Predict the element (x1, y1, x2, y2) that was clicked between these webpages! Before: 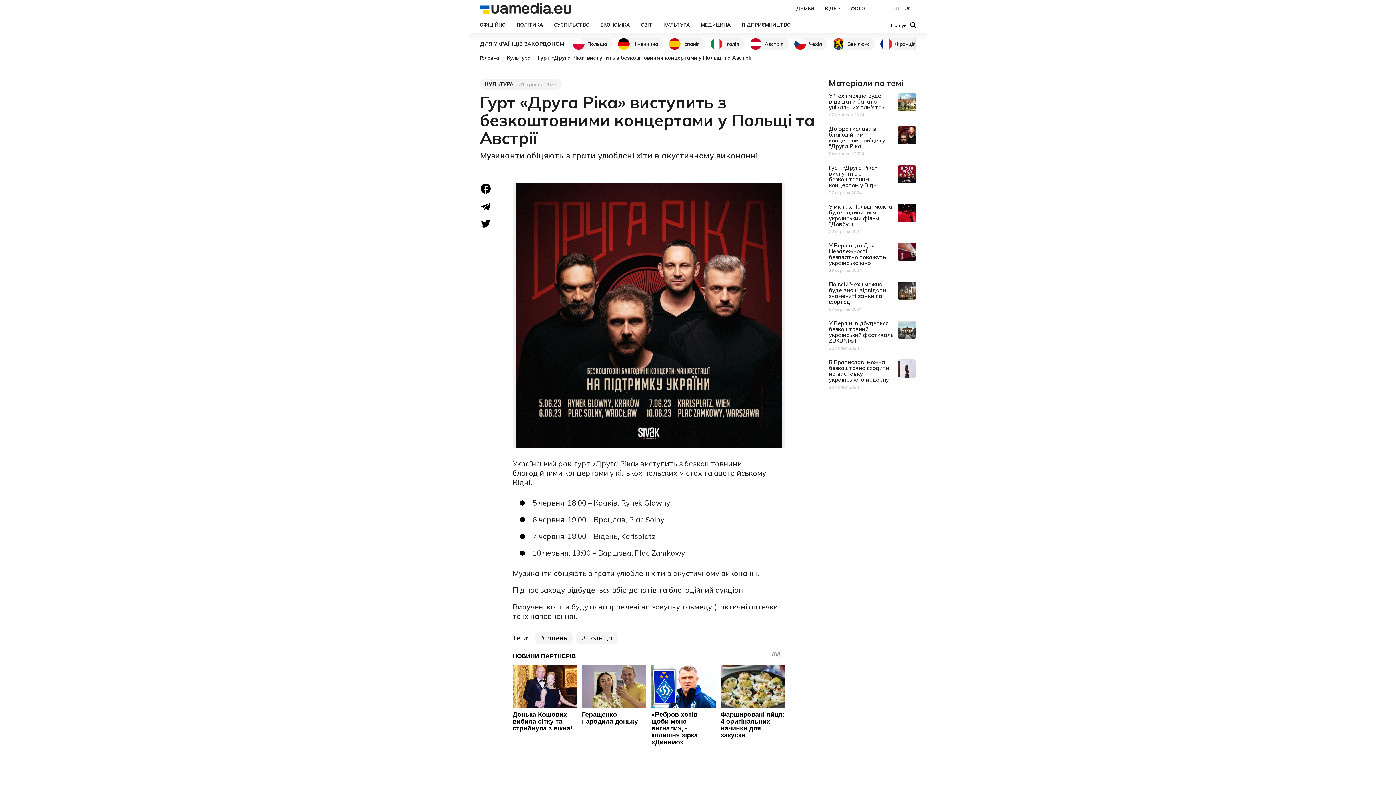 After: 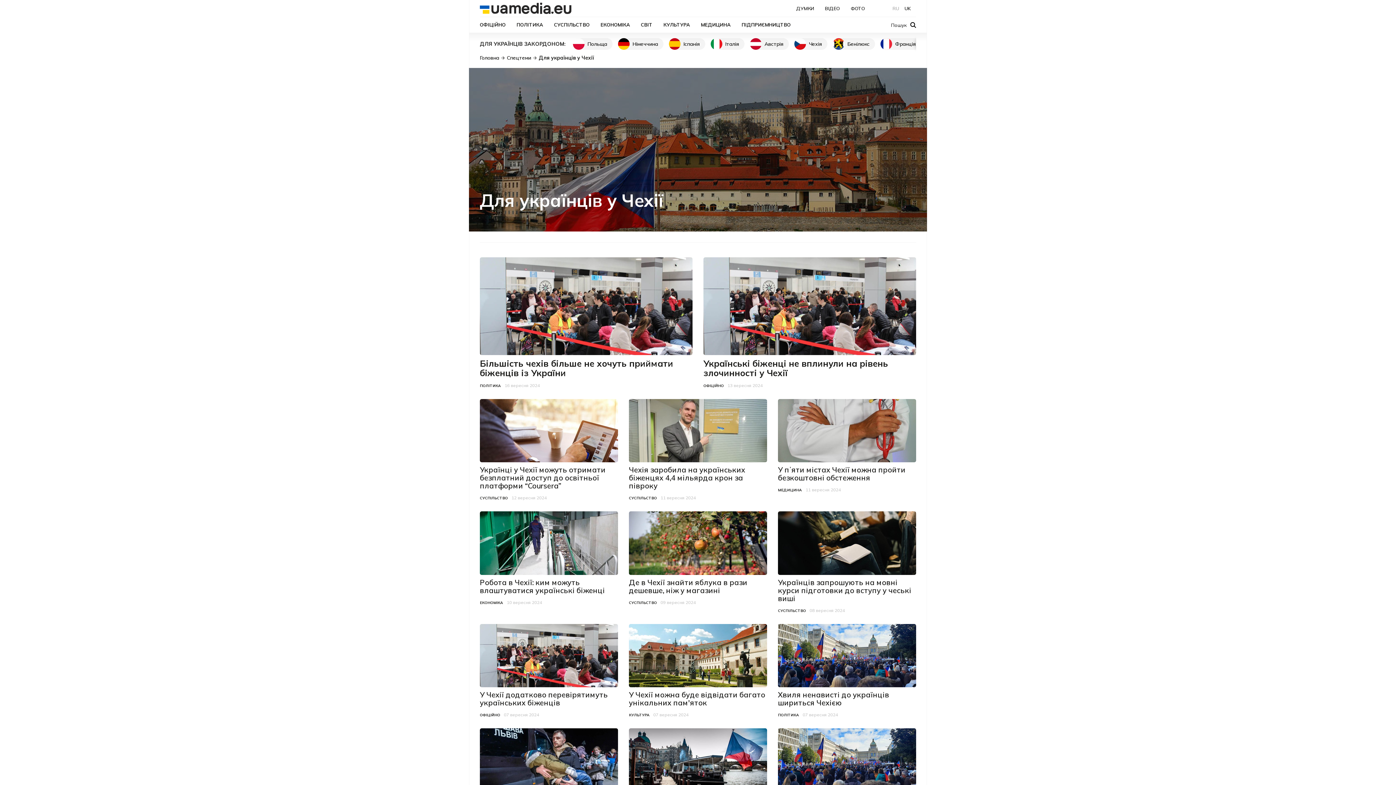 Action: label: Чехія bbox: (809, 40, 822, 47)